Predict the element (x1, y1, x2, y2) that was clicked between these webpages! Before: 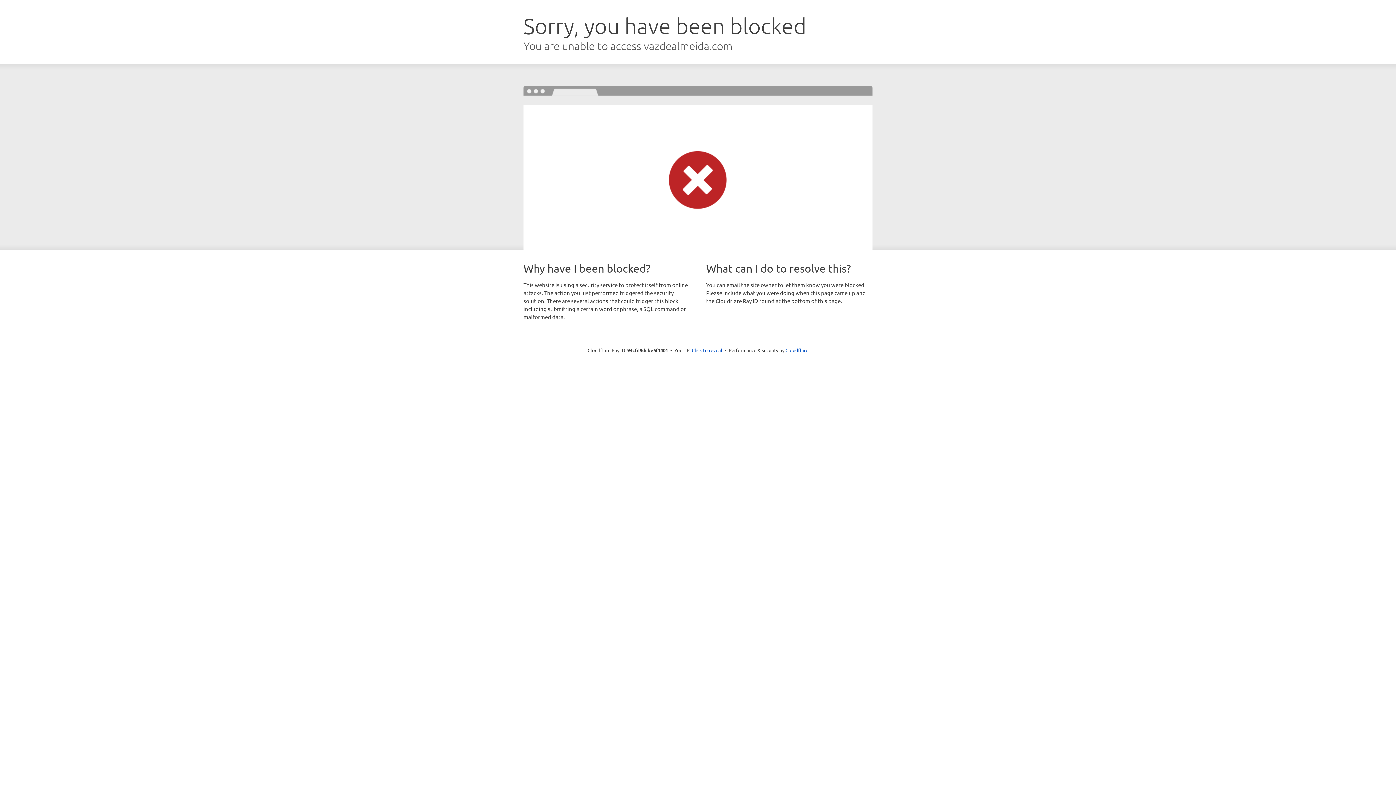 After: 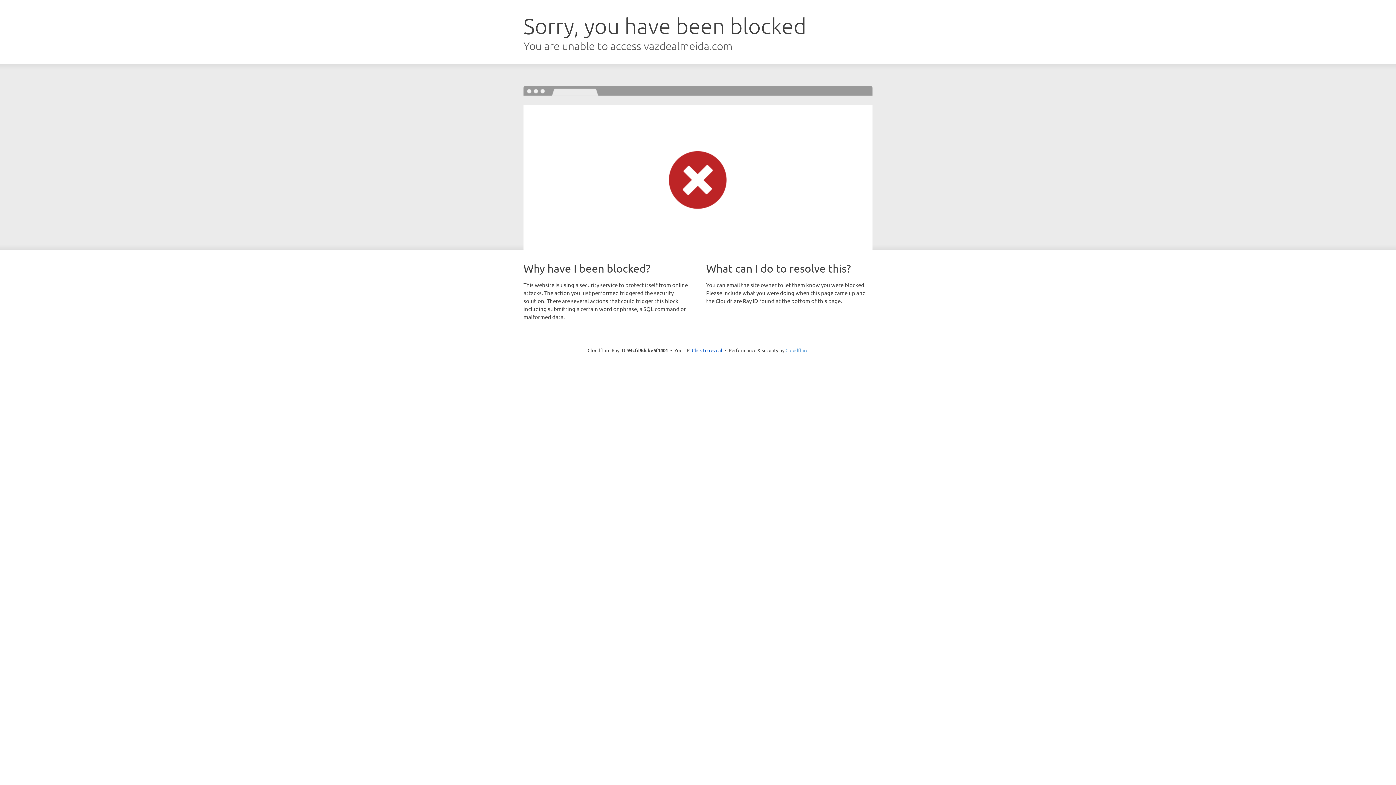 Action: label: Cloudflare bbox: (785, 347, 808, 353)